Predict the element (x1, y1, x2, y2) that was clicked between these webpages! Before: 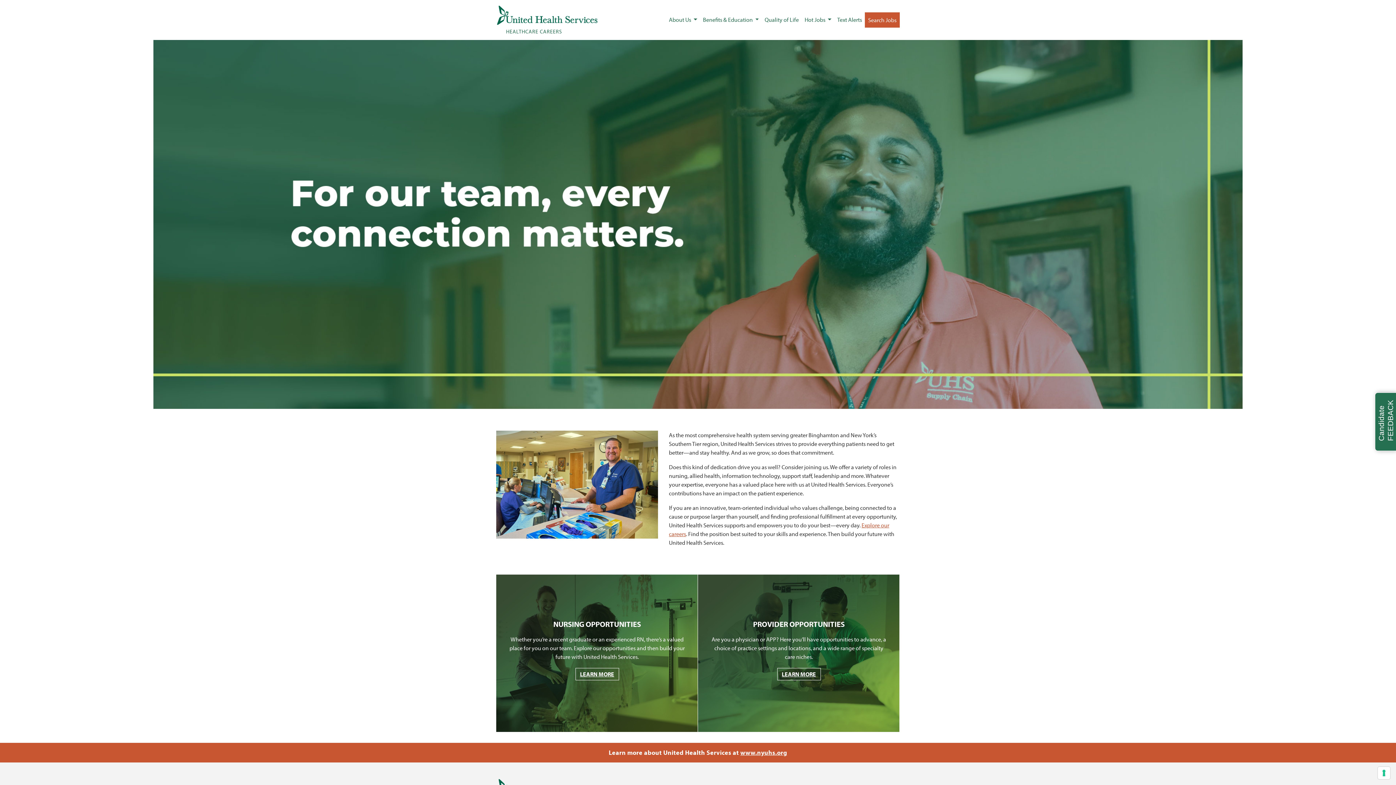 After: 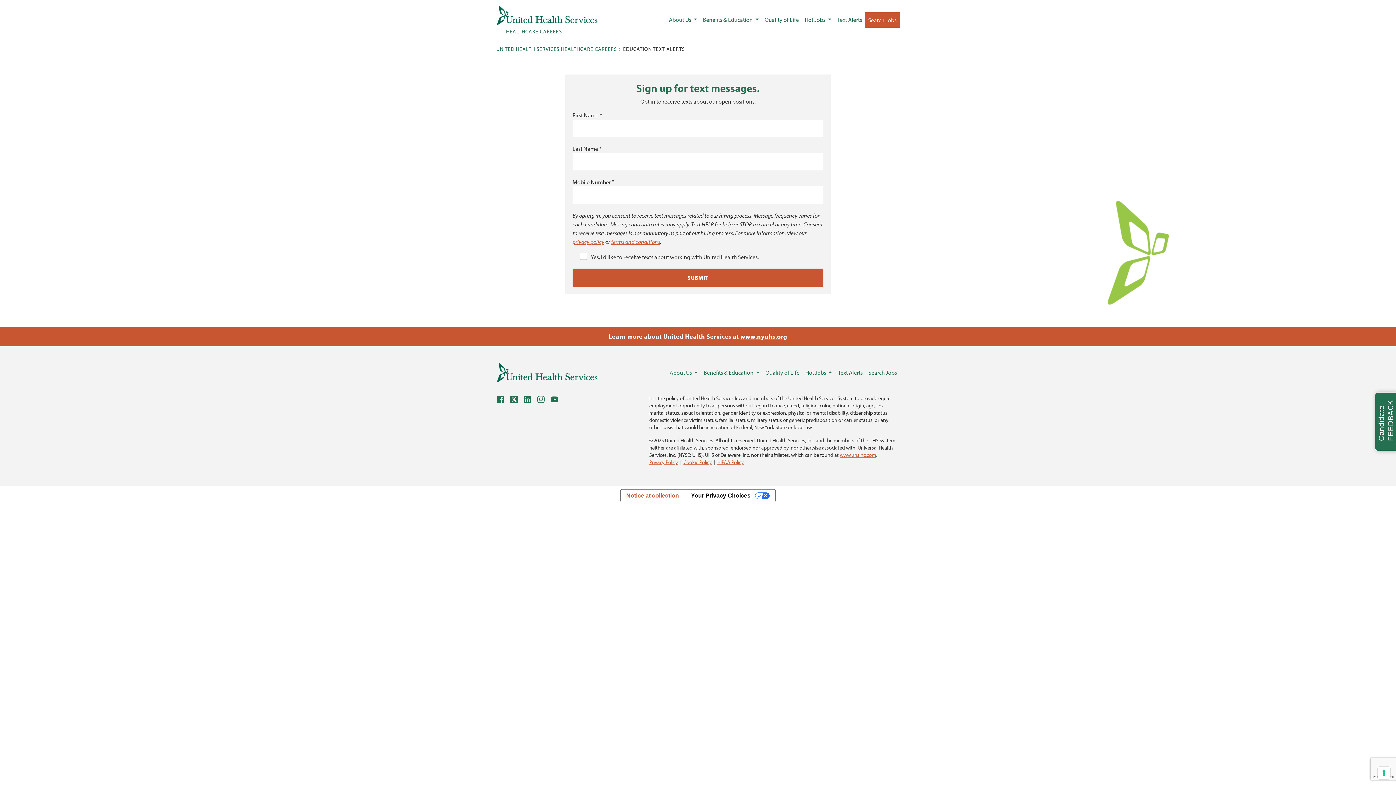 Action: bbox: (834, 12, 865, 26) label: Text Alerts